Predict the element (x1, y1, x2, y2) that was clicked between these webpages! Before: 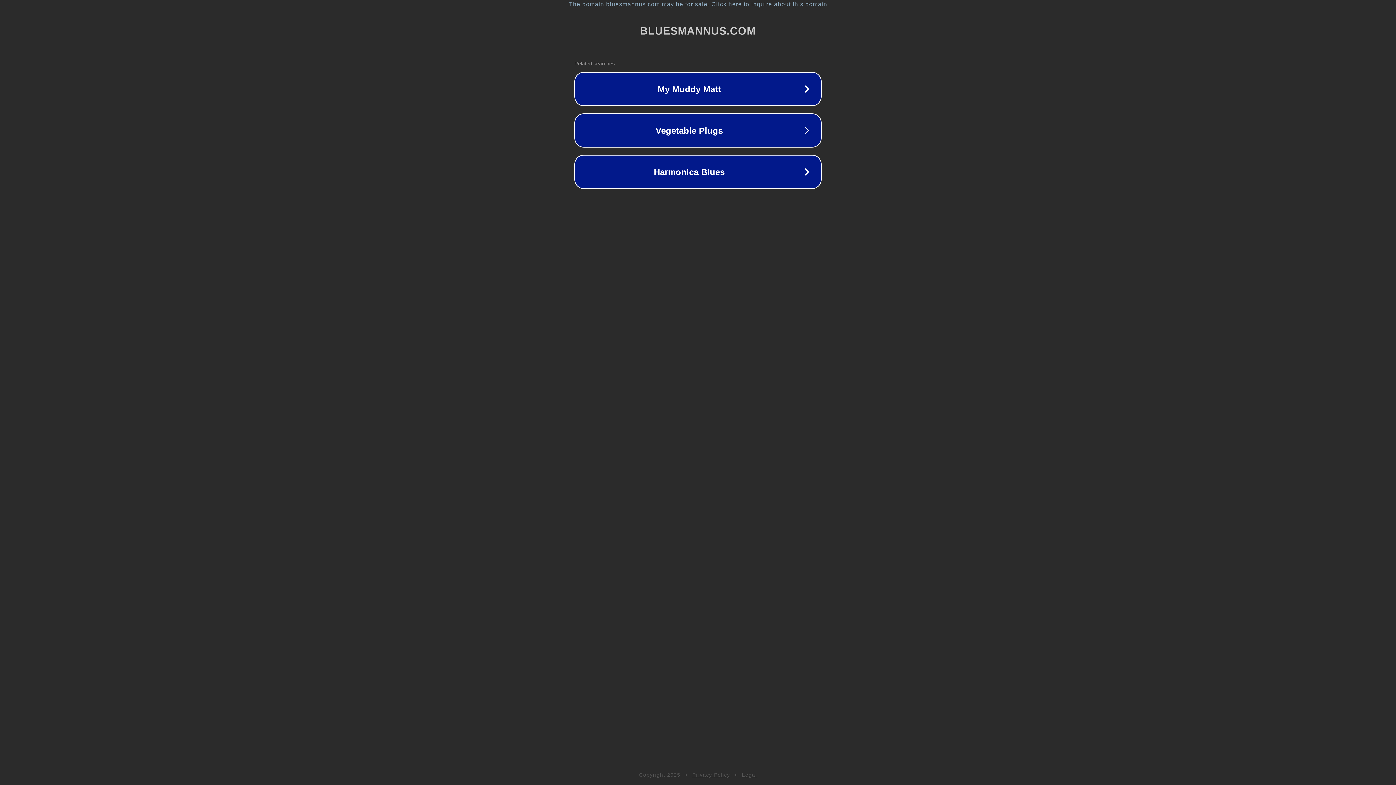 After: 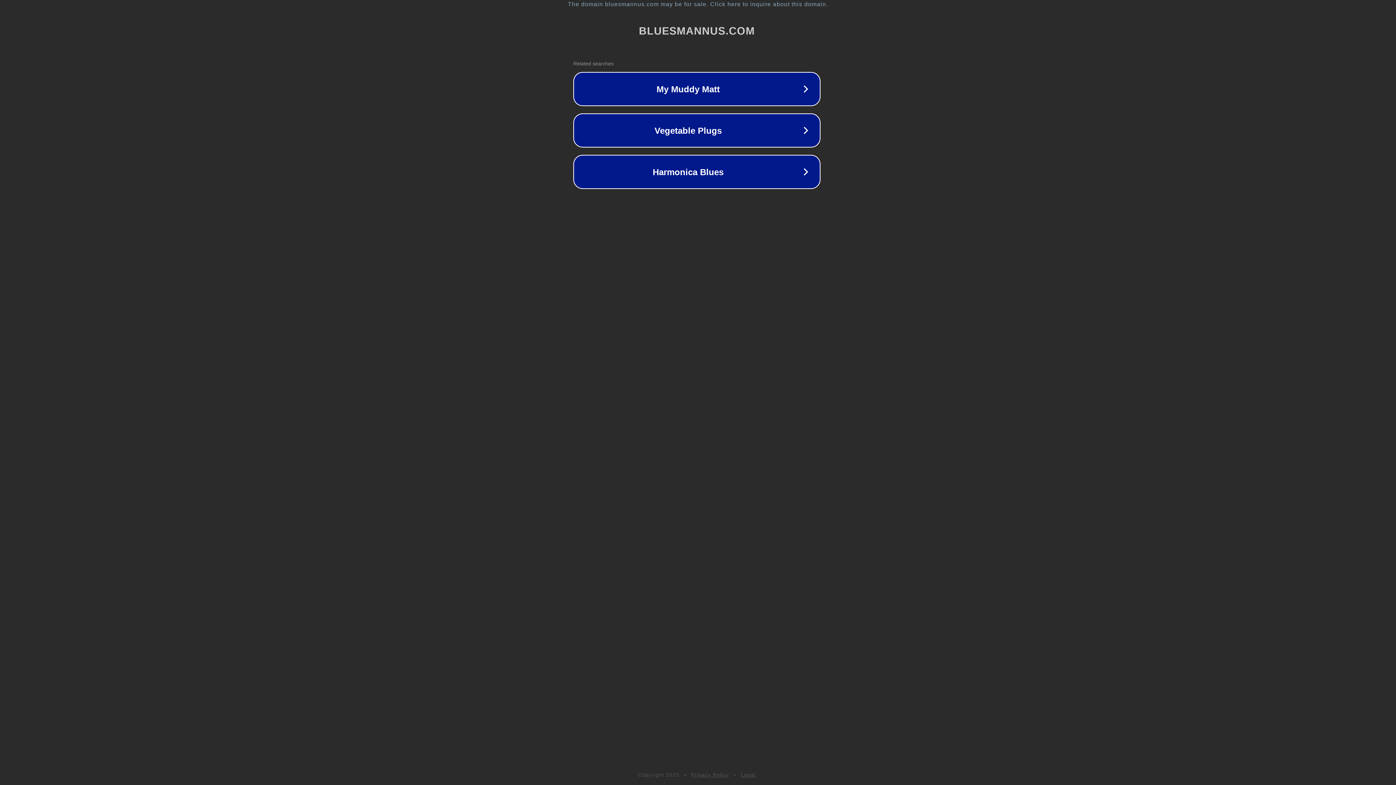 Action: label: The domain bluesmannus.com may be for sale. Click here to inquire about this domain. bbox: (1, 1, 1397, 7)